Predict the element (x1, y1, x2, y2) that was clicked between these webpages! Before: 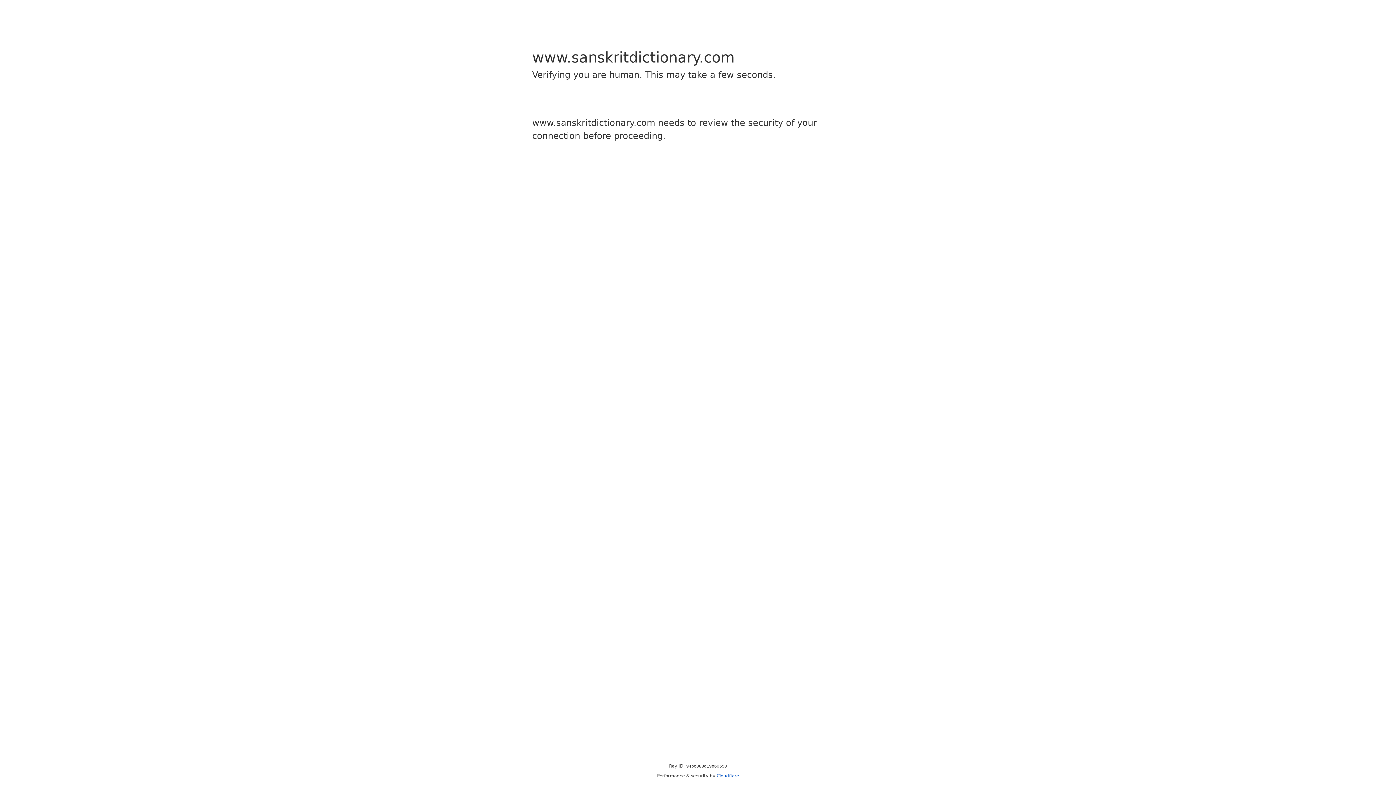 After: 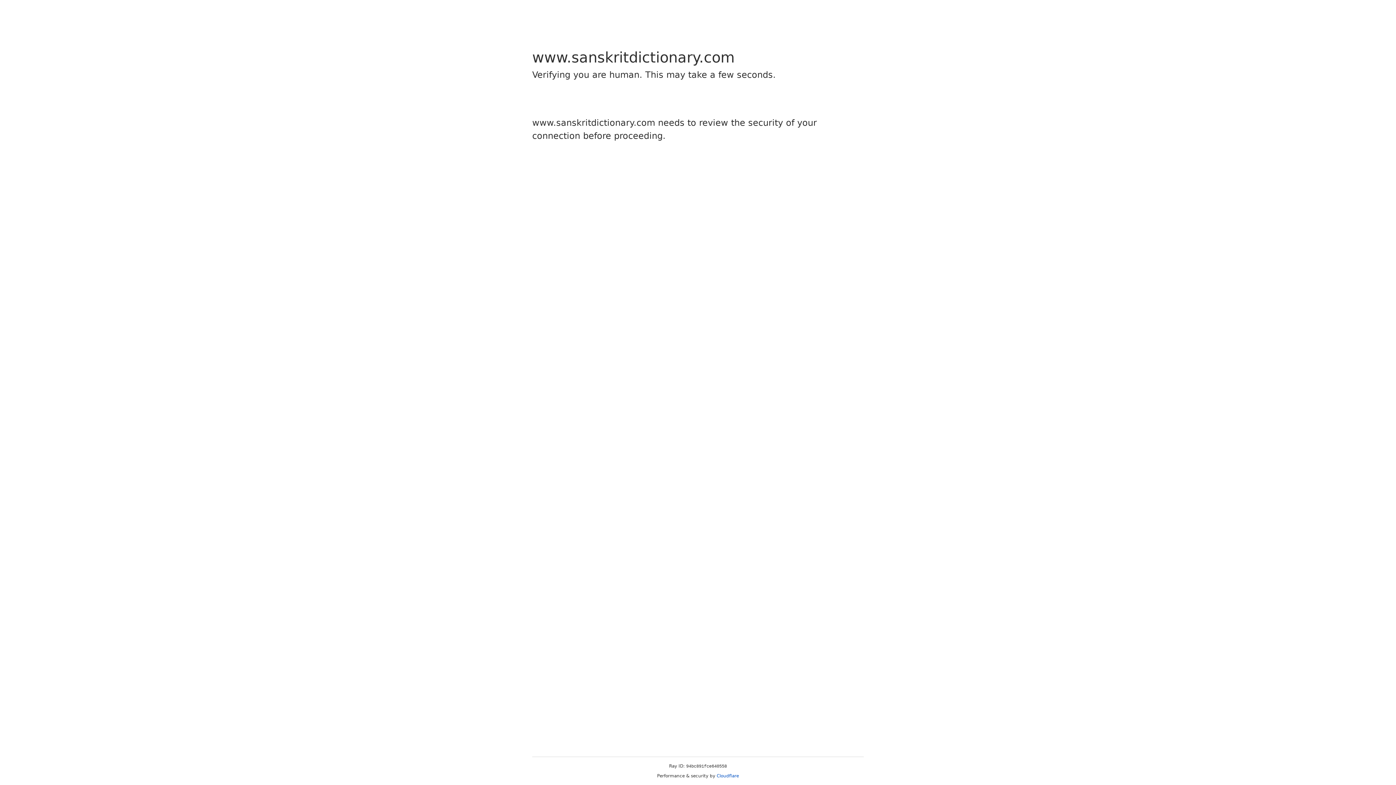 Action: label: Cloudflare bbox: (716, 773, 739, 778)